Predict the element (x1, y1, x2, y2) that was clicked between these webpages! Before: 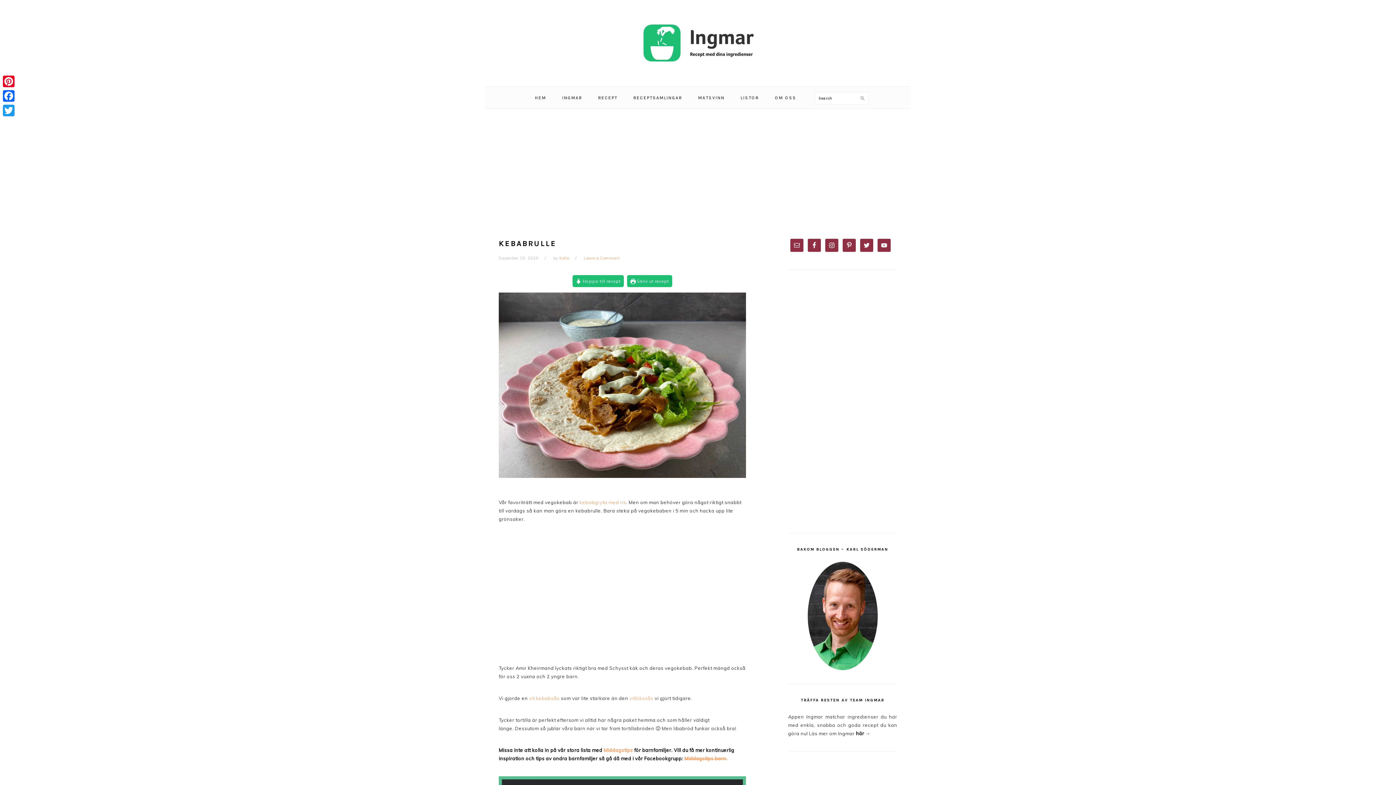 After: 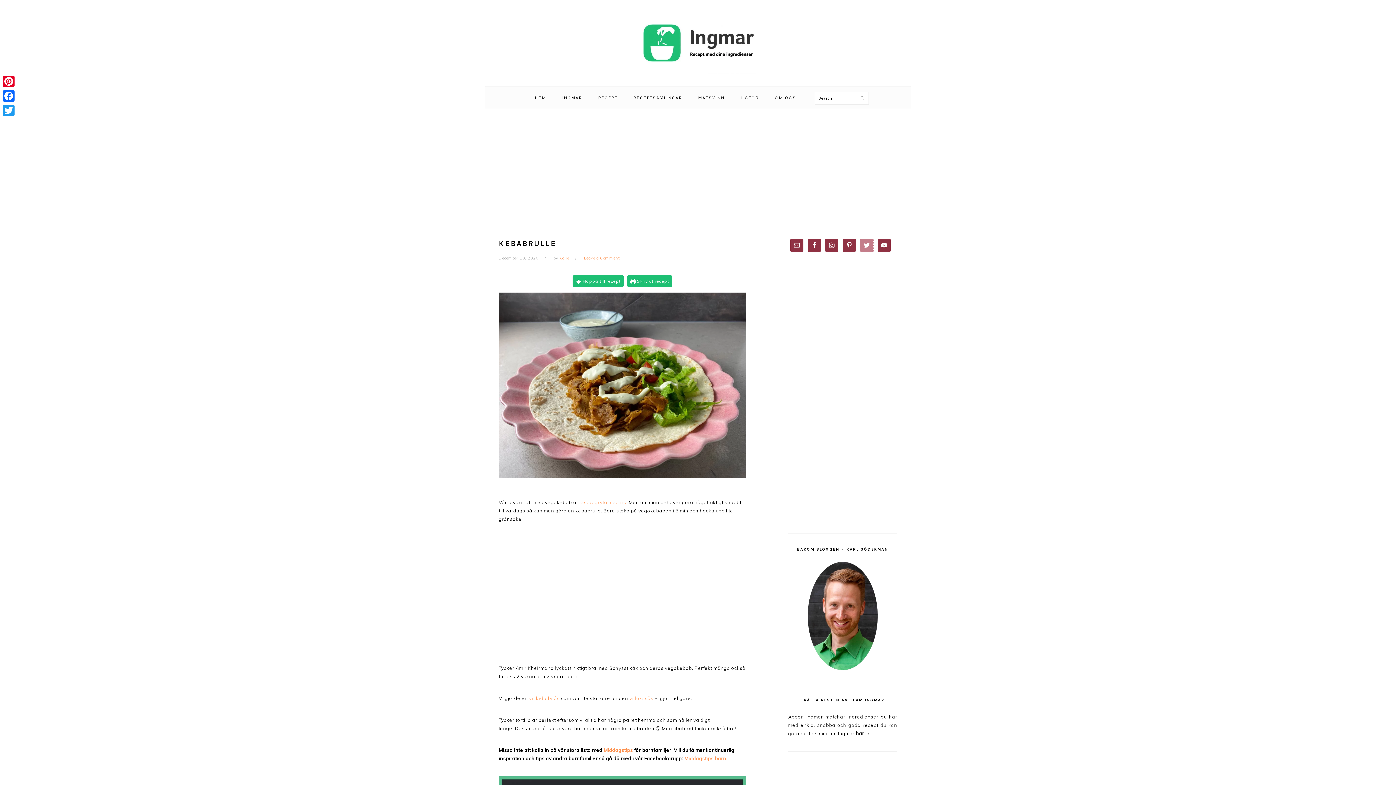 Action: bbox: (860, 122, 873, 135)